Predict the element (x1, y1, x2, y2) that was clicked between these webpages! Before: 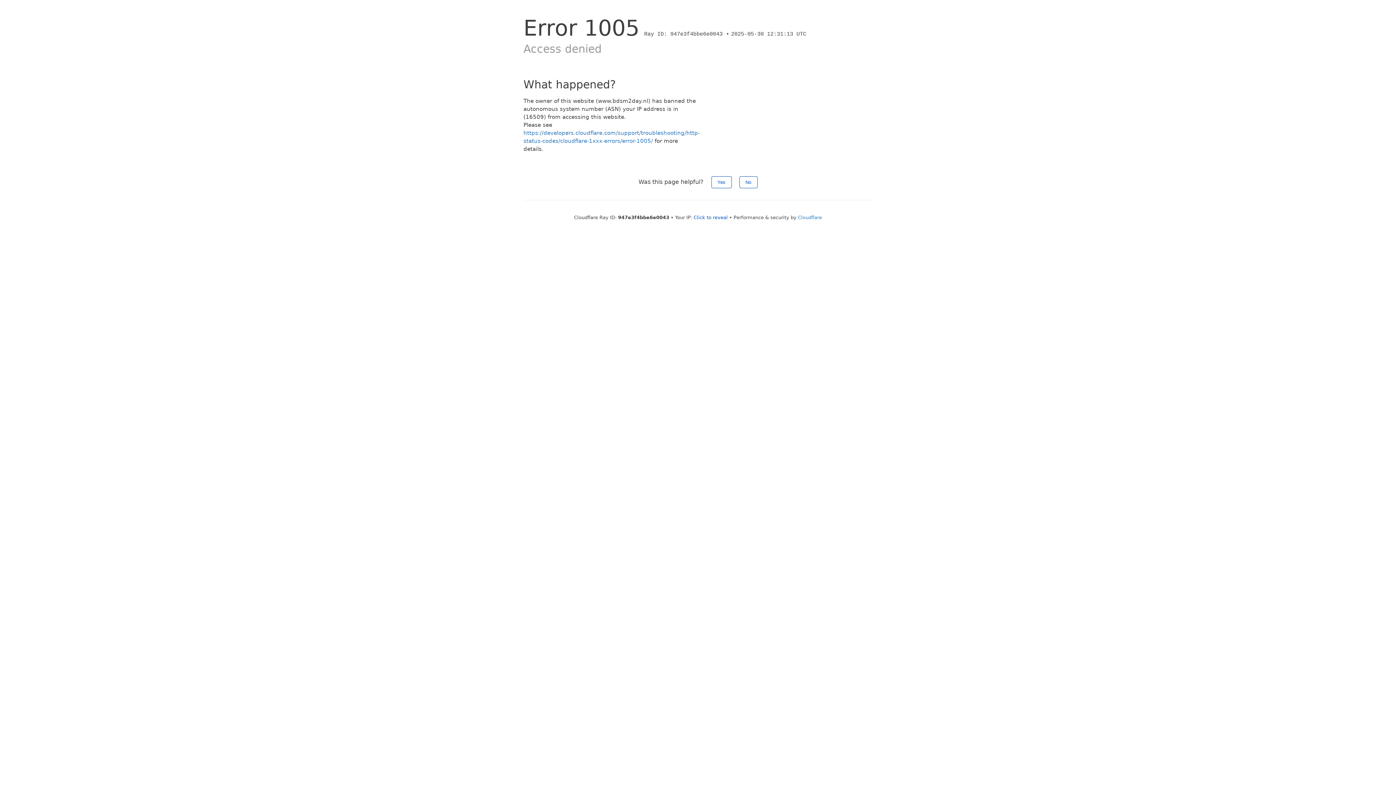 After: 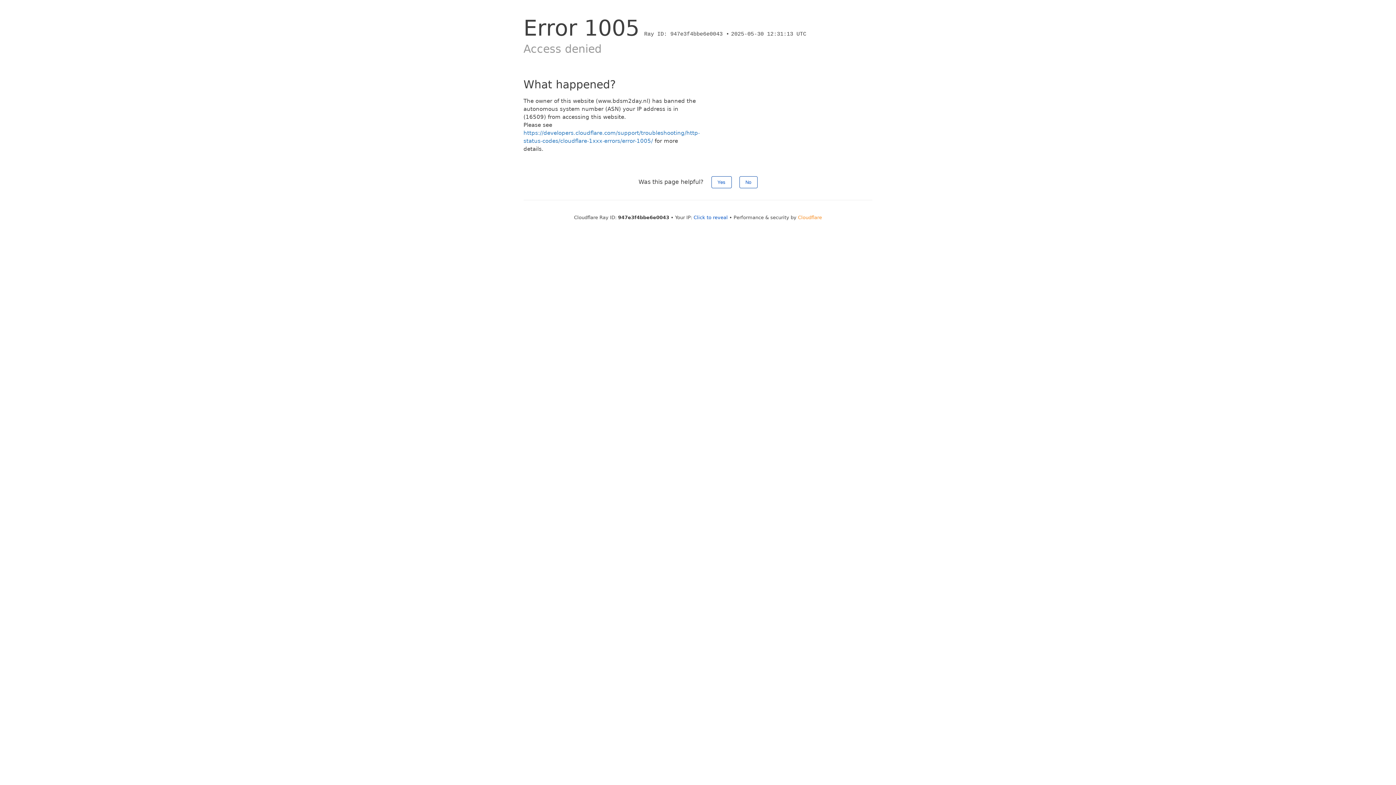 Action: bbox: (798, 214, 822, 220) label: Cloudflare